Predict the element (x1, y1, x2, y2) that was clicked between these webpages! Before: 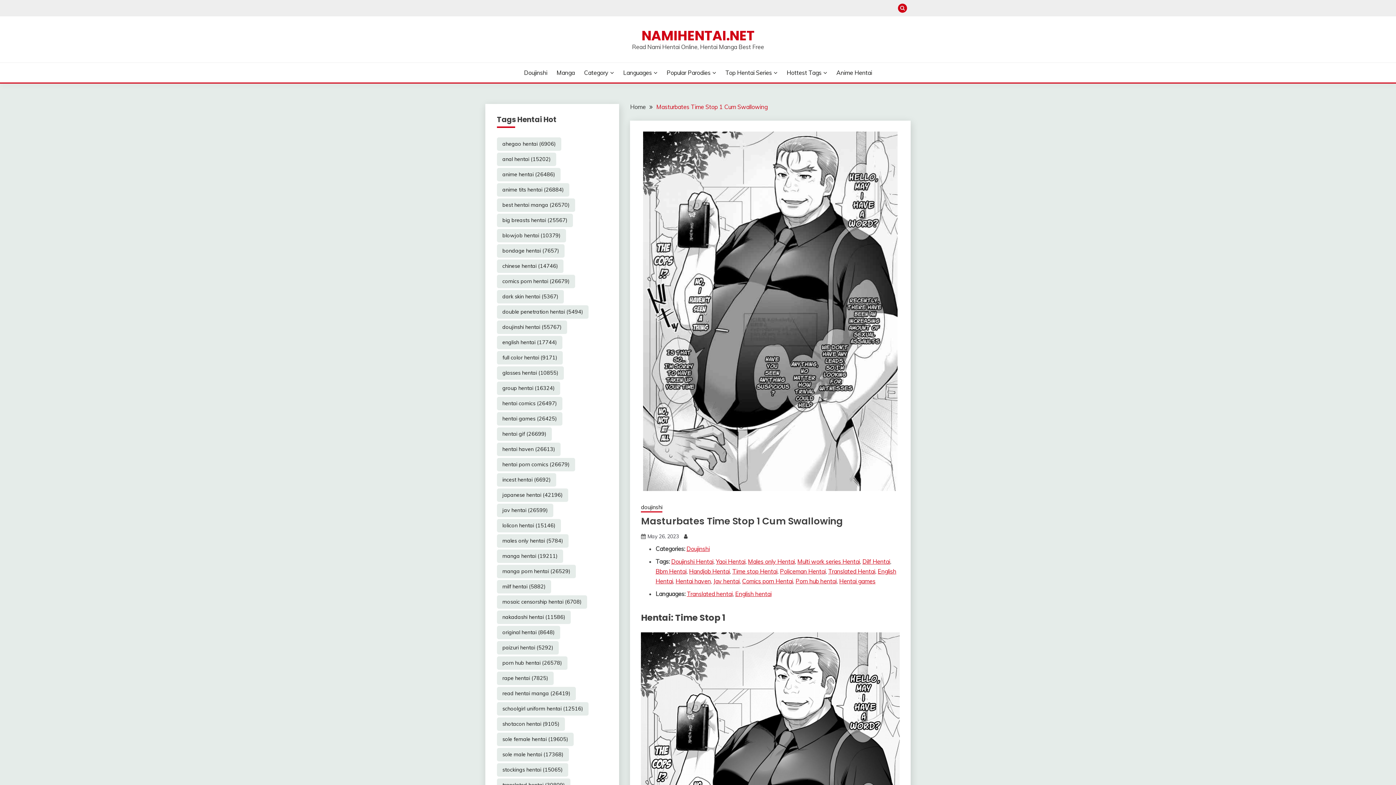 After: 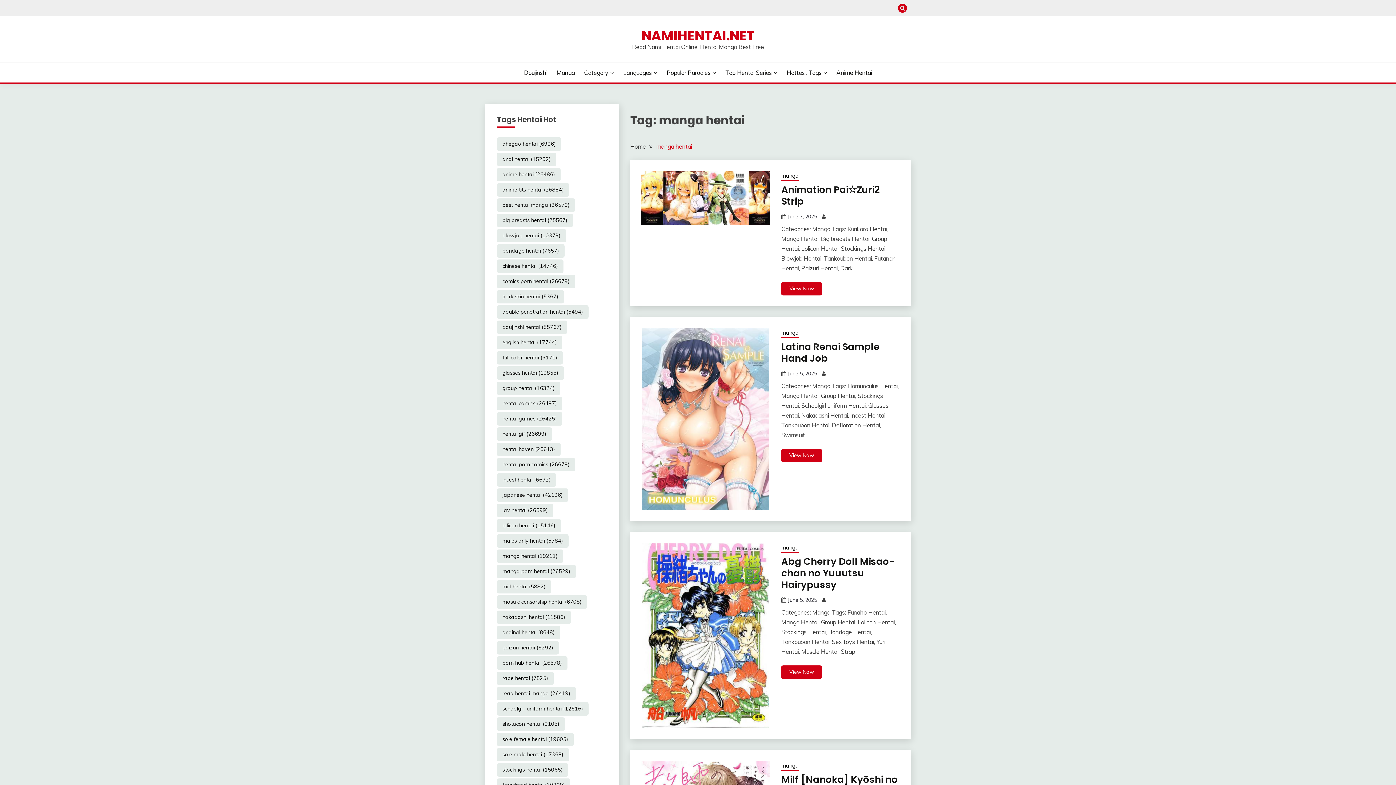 Action: bbox: (497, 549, 563, 563) label: manga hentai (19,211 items)